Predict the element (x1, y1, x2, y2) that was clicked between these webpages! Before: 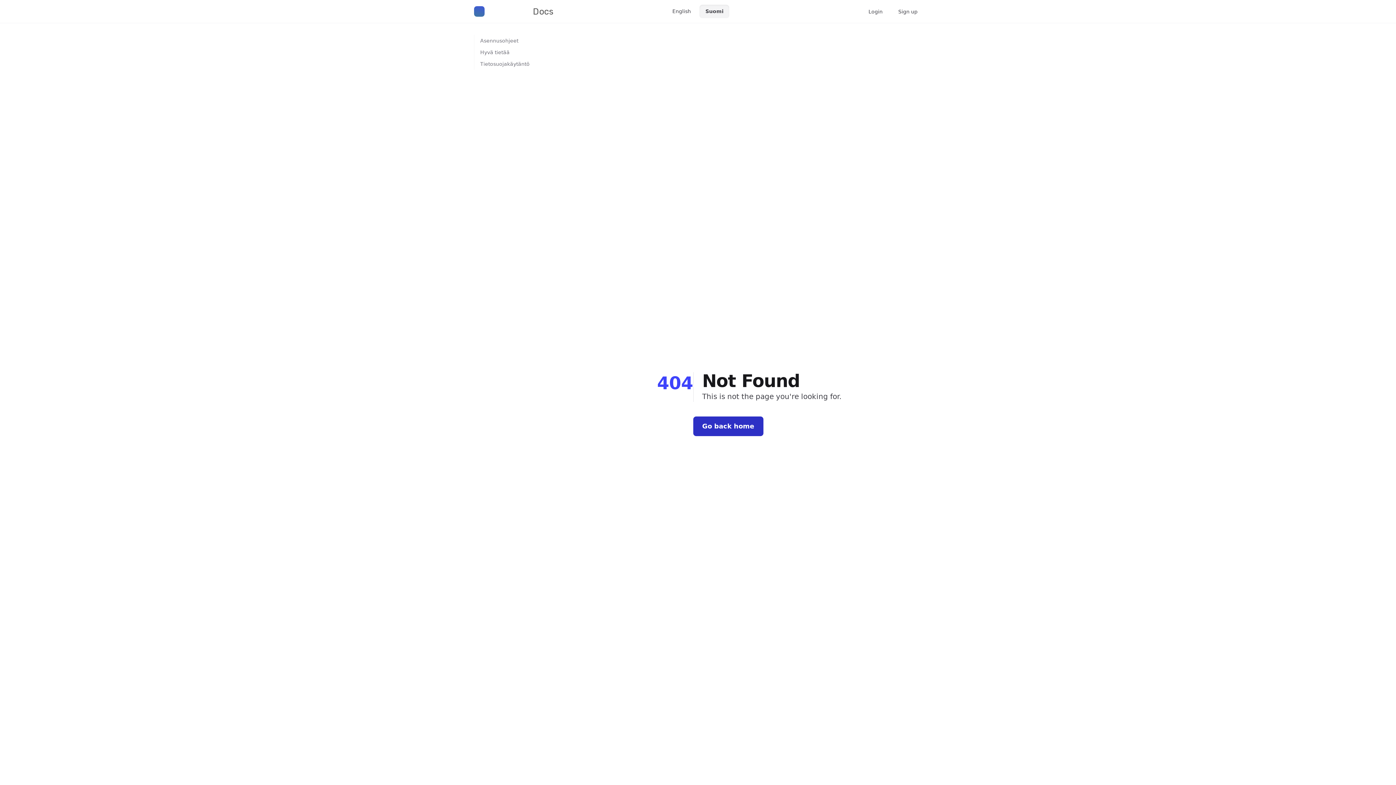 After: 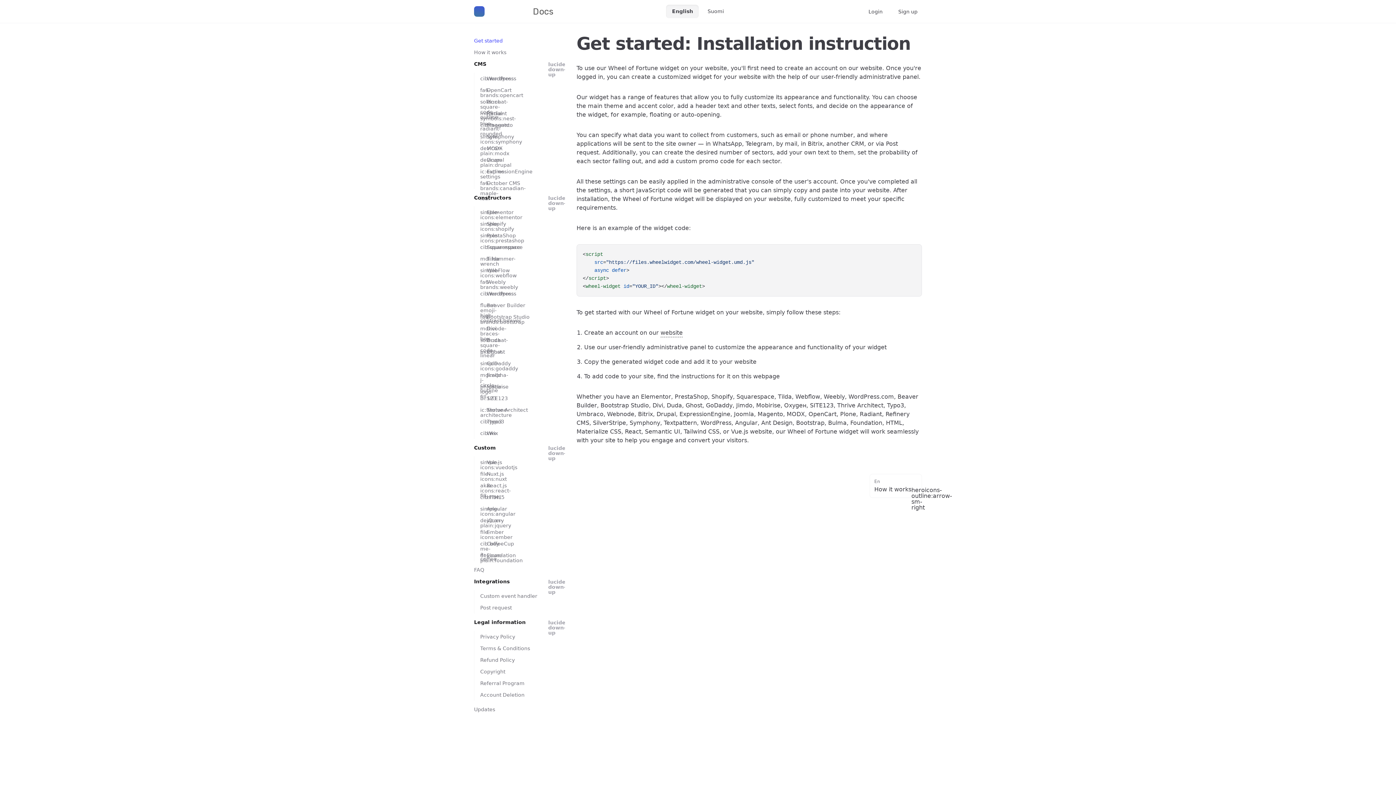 Action: label: English bbox: (666, 4, 696, 18)